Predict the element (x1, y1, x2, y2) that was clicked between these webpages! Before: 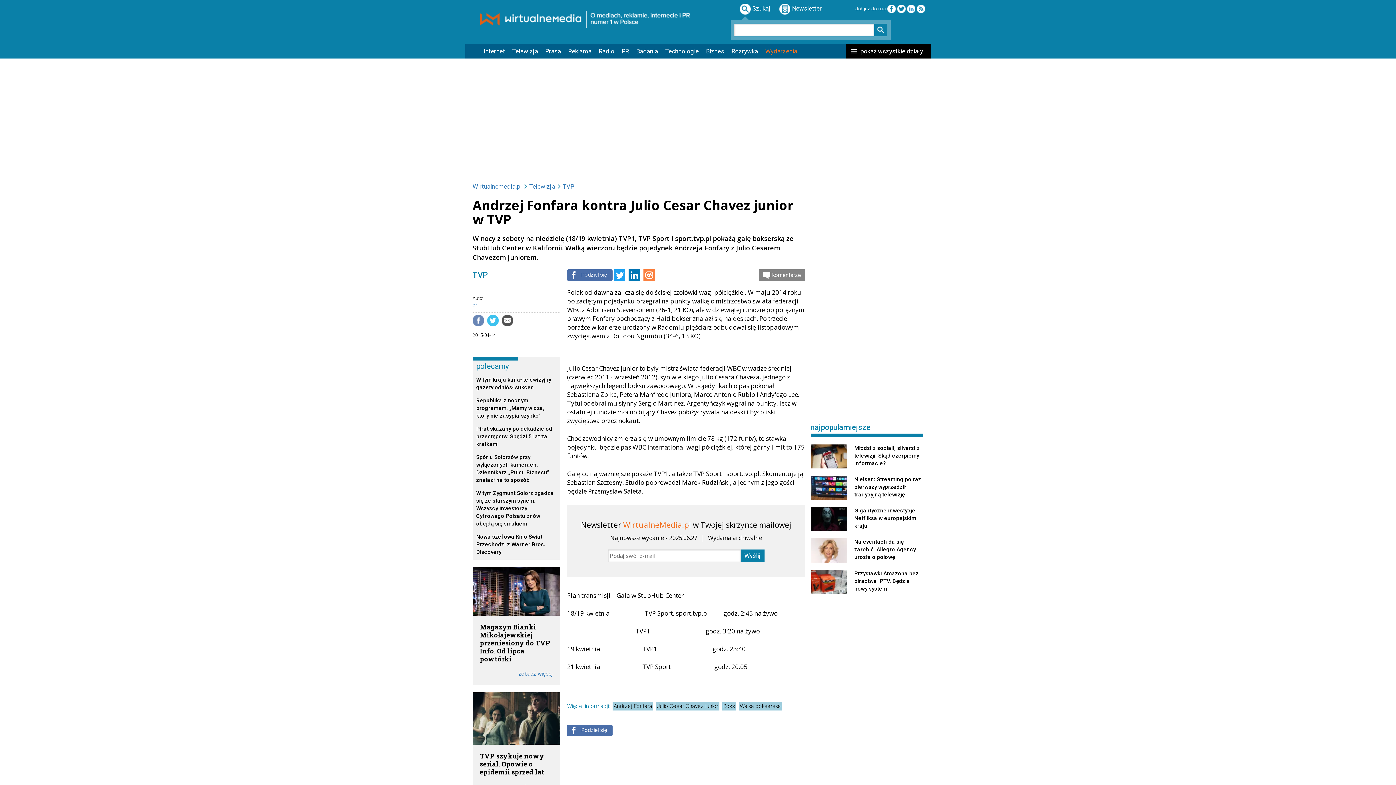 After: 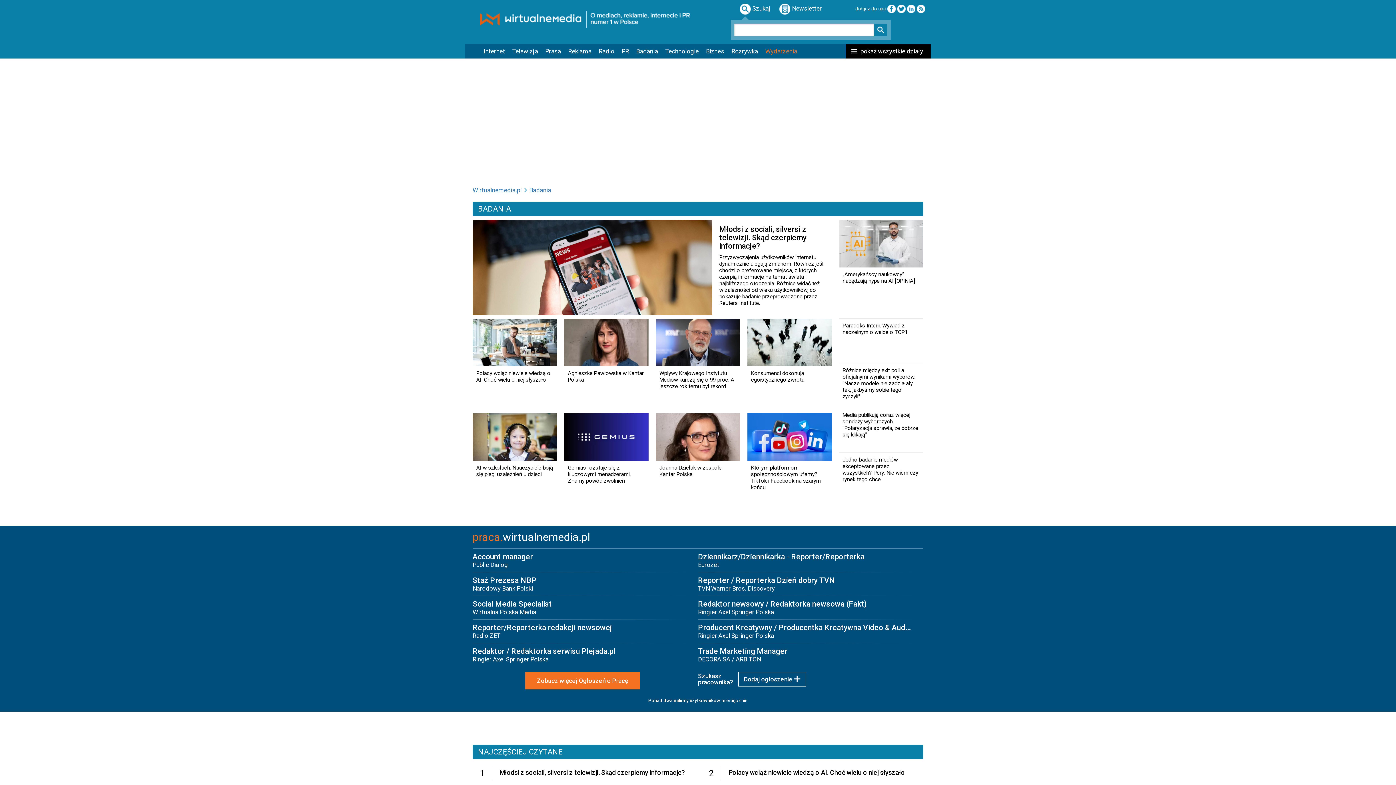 Action: bbox: (632, 44, 661, 58) label: Badania